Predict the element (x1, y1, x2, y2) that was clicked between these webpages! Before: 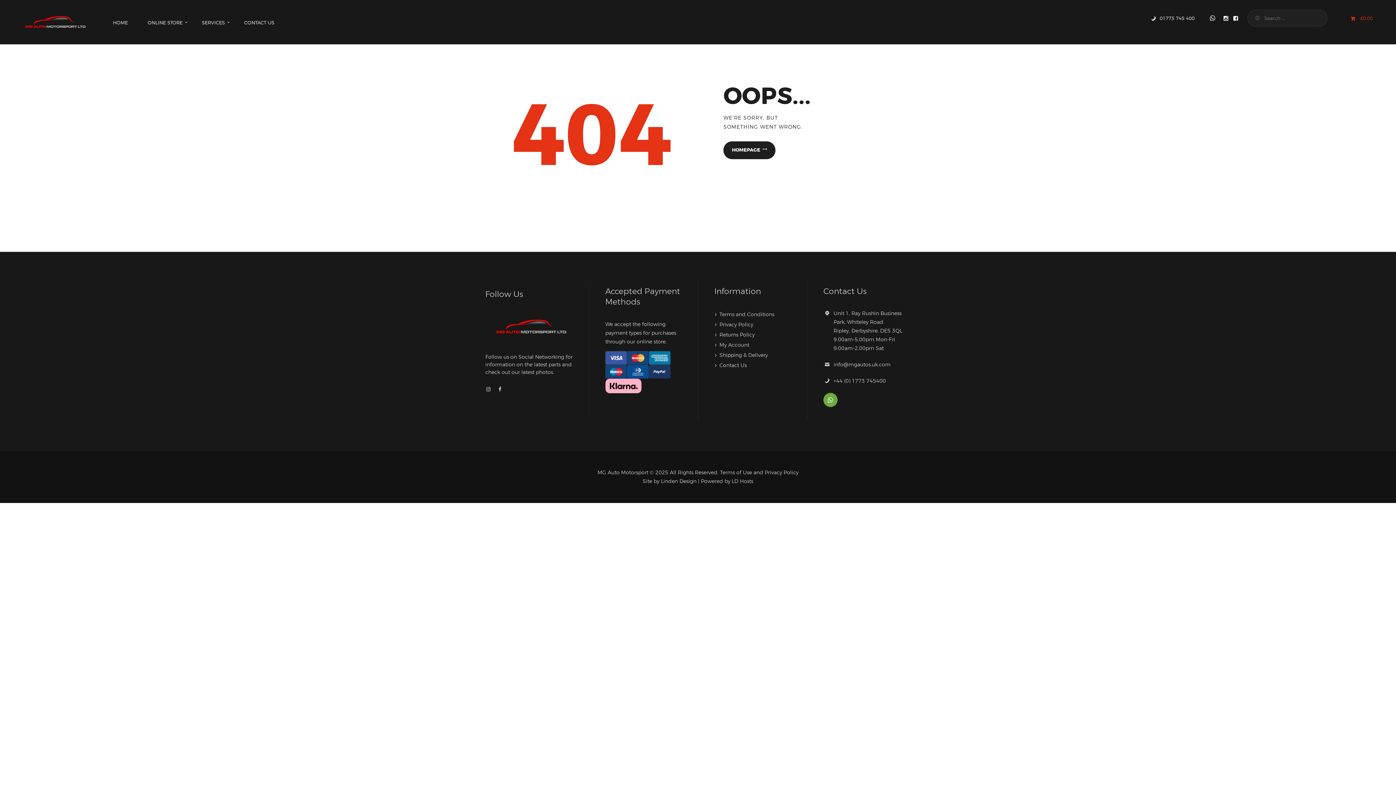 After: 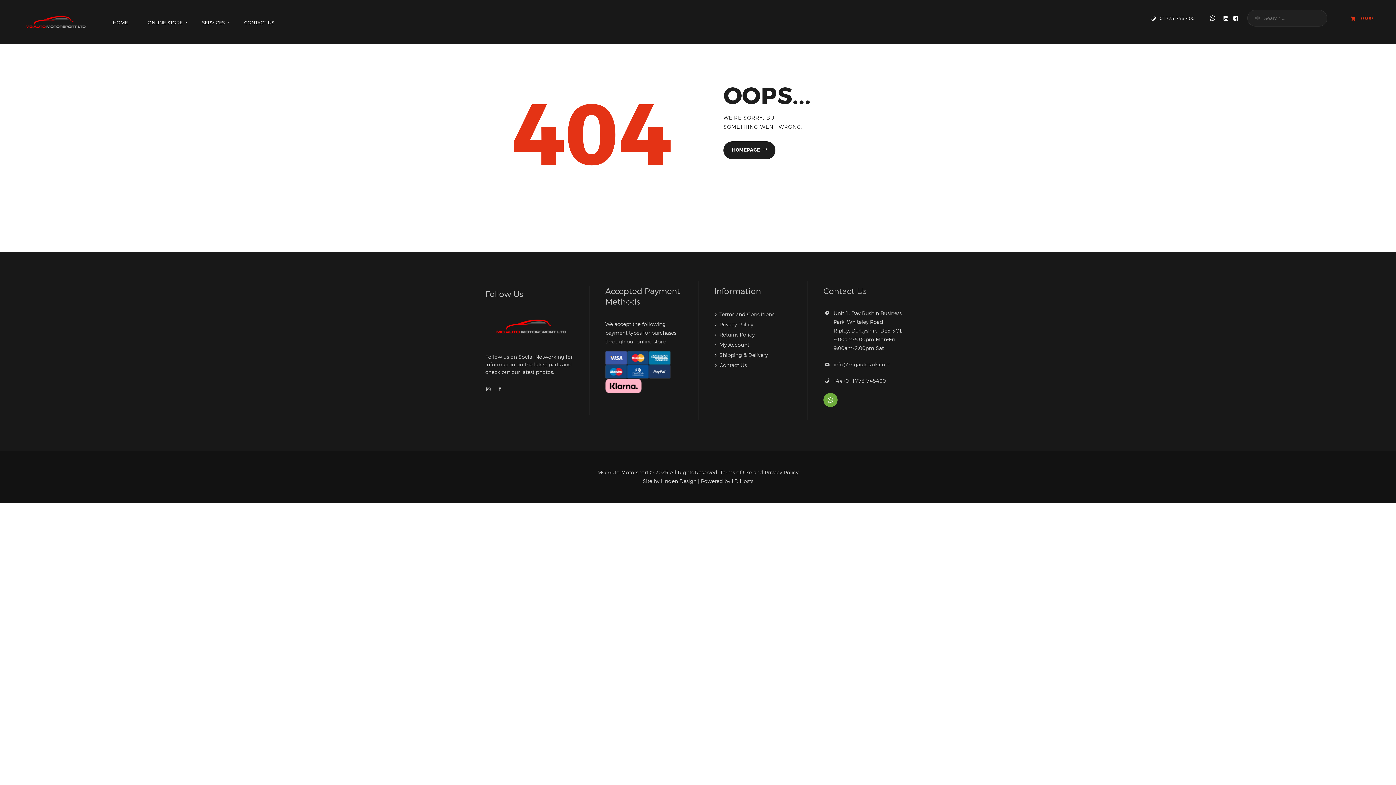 Action: bbox: (732, 478, 753, 484) label: LD Hosts